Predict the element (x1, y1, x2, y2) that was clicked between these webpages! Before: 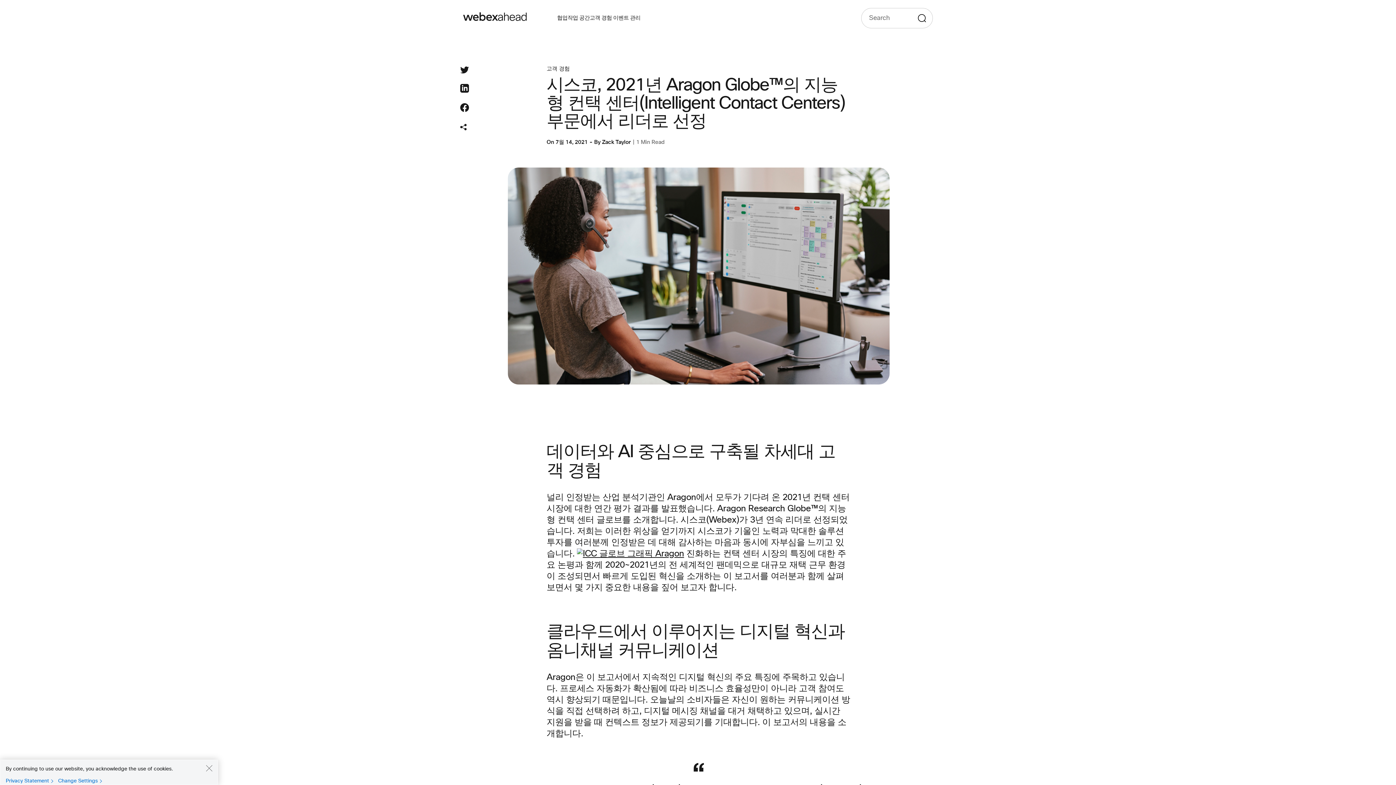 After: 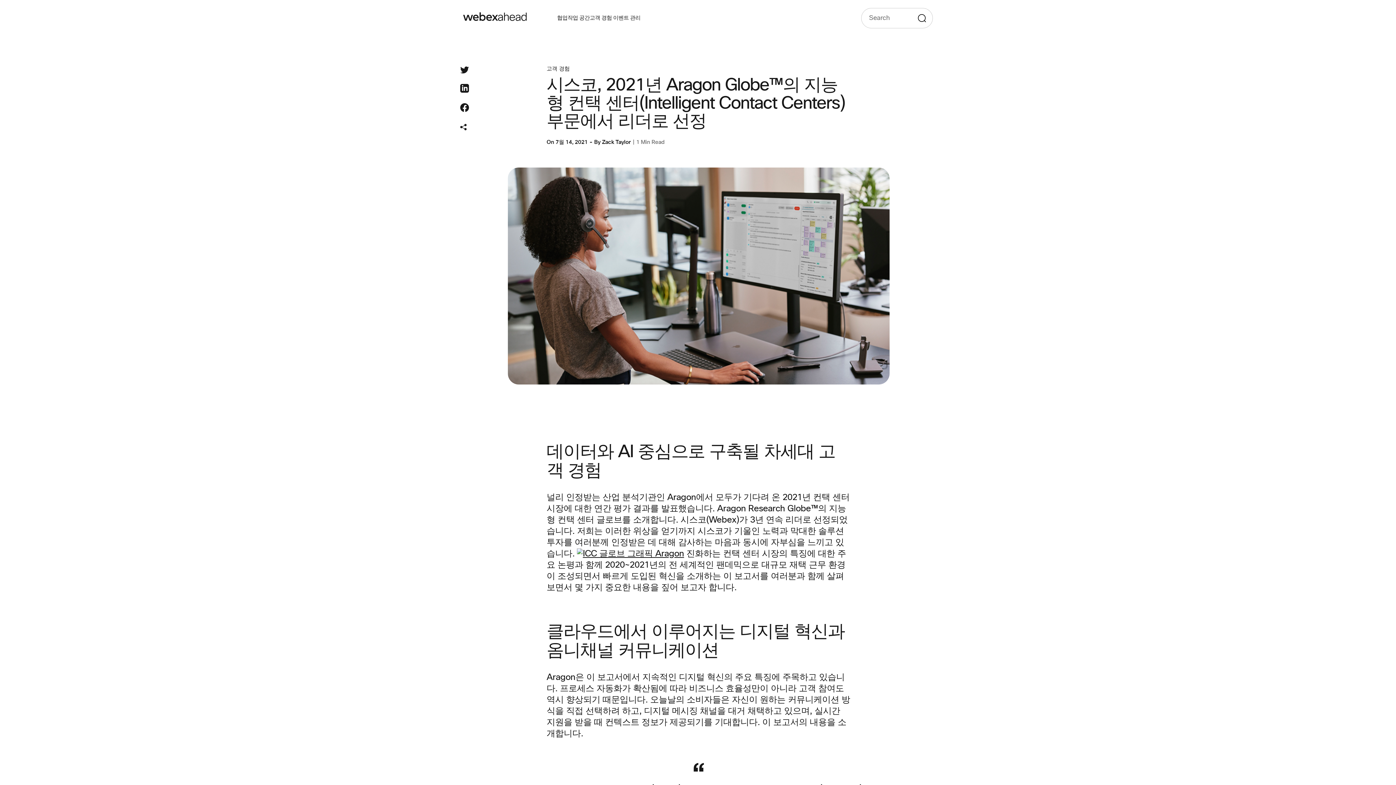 Action: bbox: (205, 764, 212, 772) label: Close